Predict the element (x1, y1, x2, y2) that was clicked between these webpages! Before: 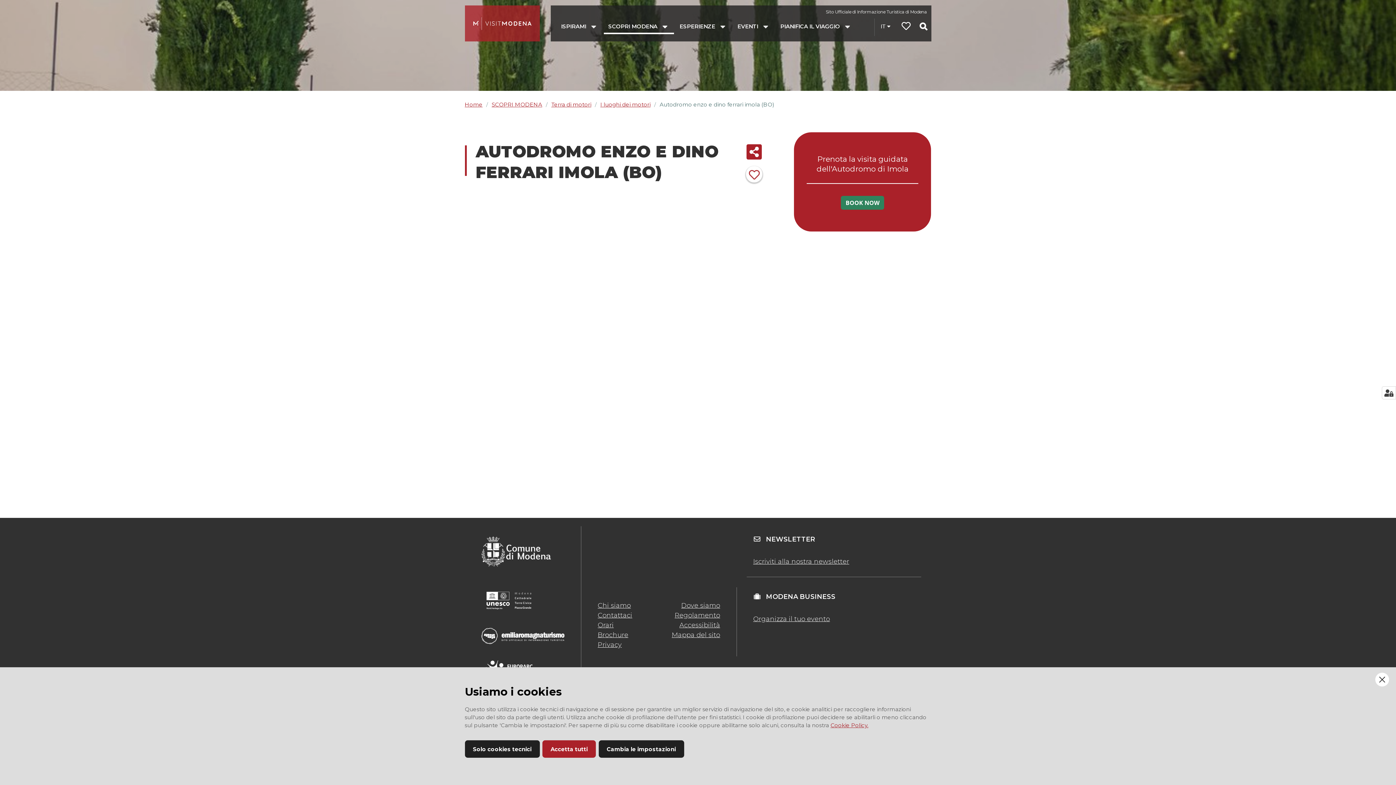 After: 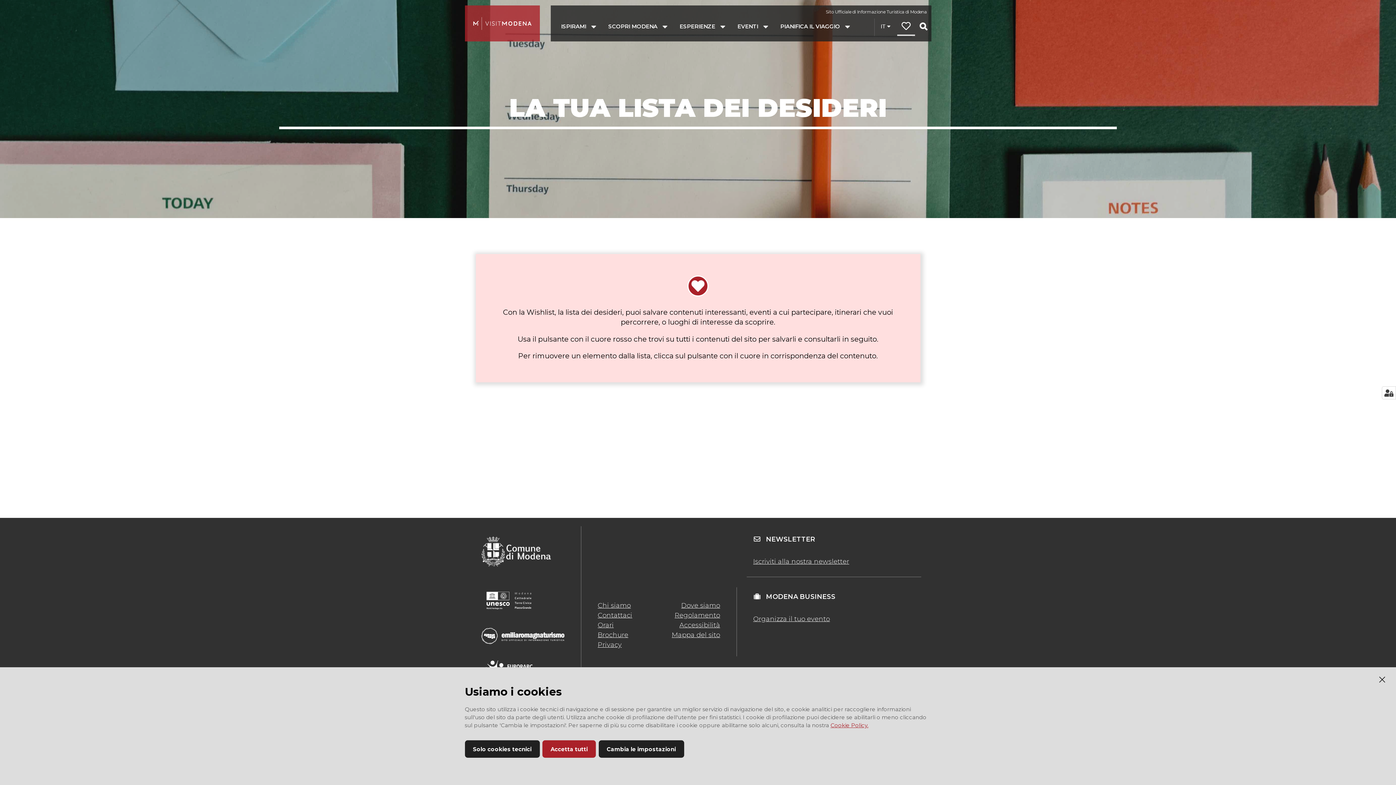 Action: bbox: (901, 21, 910, 32)